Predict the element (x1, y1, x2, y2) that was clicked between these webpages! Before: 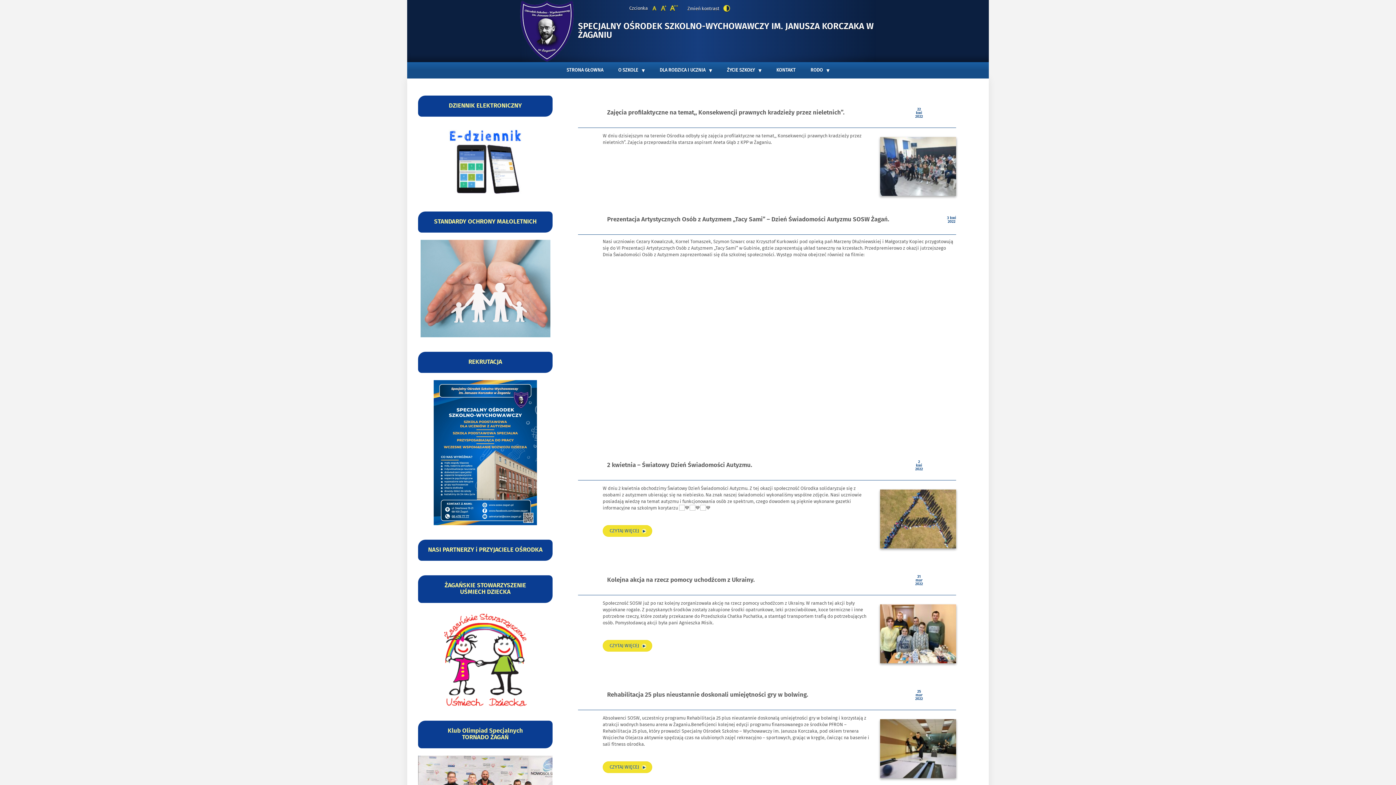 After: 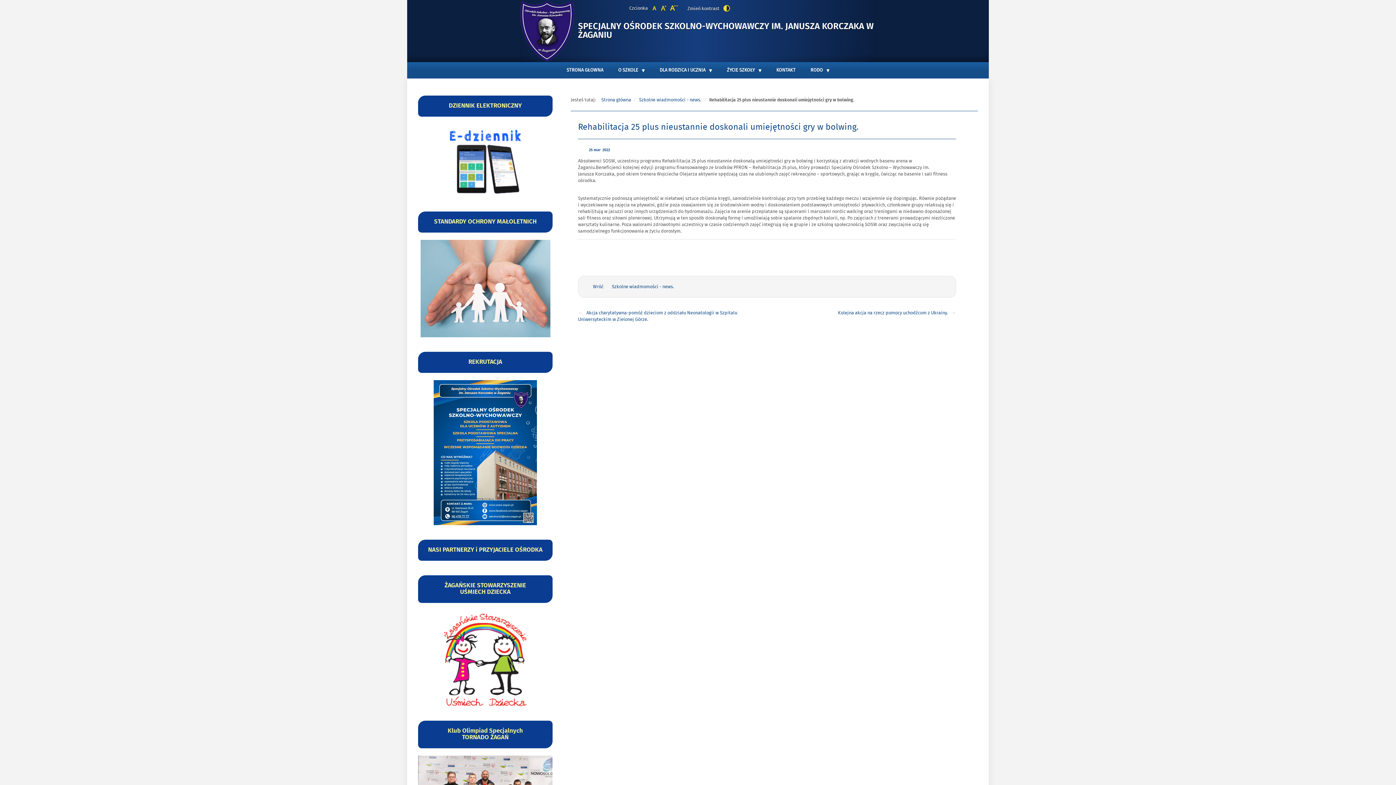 Action: label: Rehabilitacja 25 plus nieustannie doskonali umiejętności gry w bolwing. bbox: (607, 692, 808, 698)